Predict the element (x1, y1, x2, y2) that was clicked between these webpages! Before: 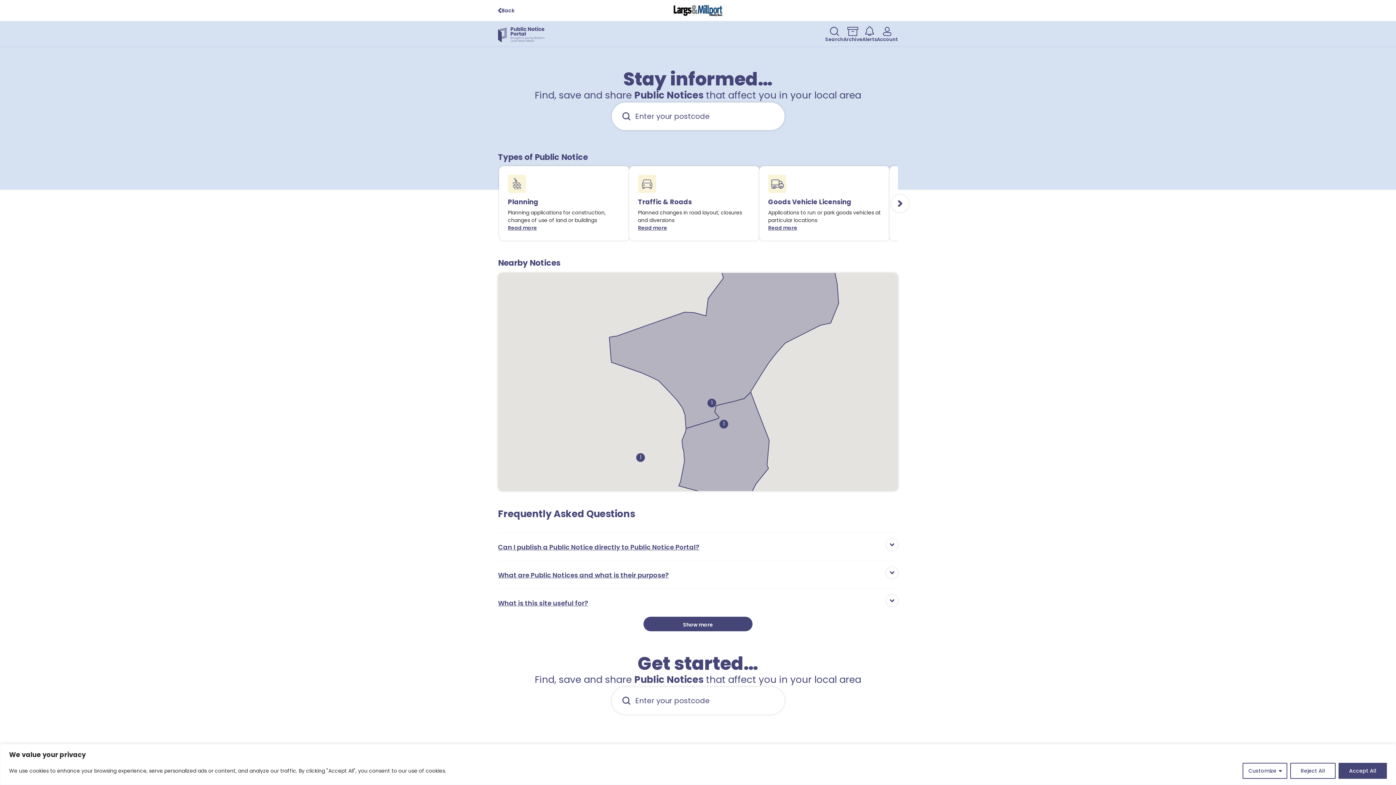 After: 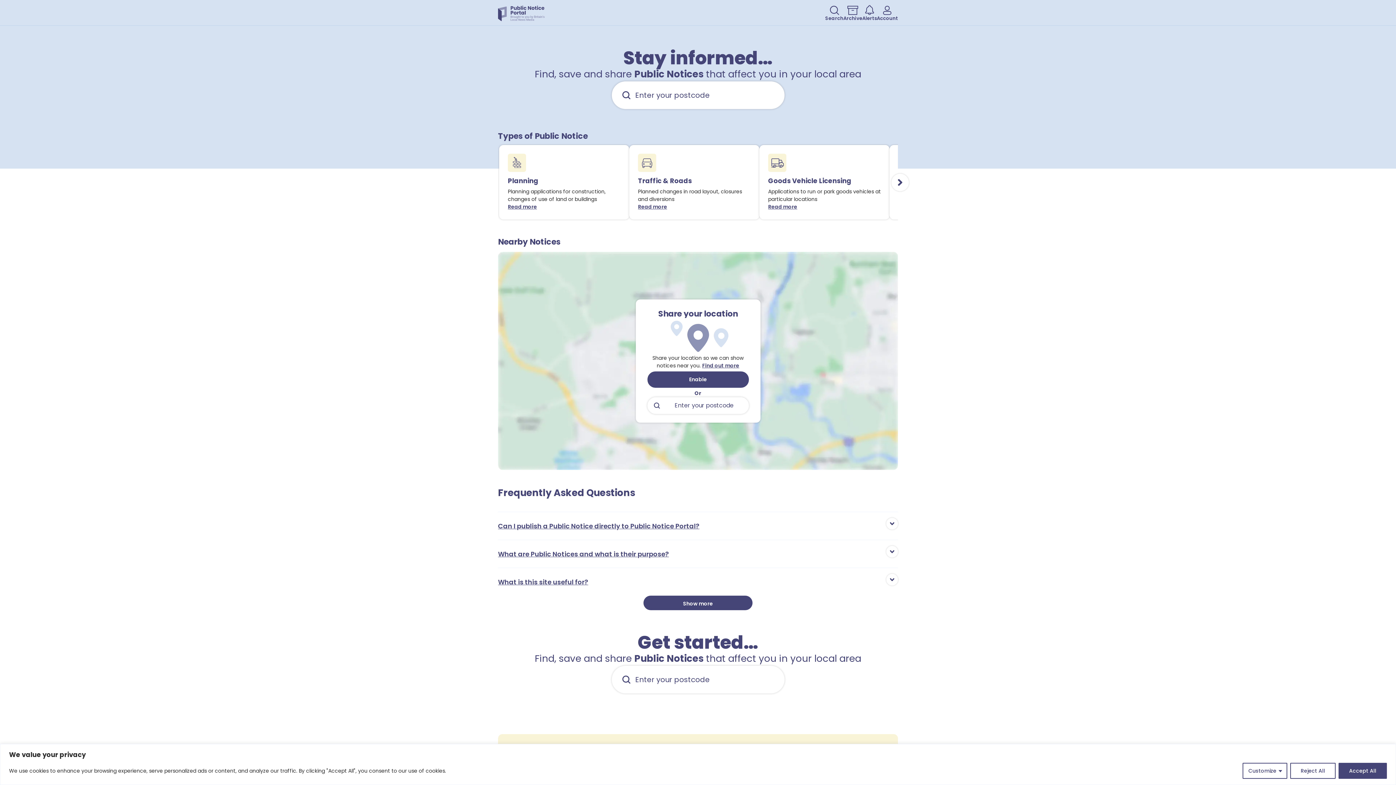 Action: bbox: (498, 26, 544, 42)